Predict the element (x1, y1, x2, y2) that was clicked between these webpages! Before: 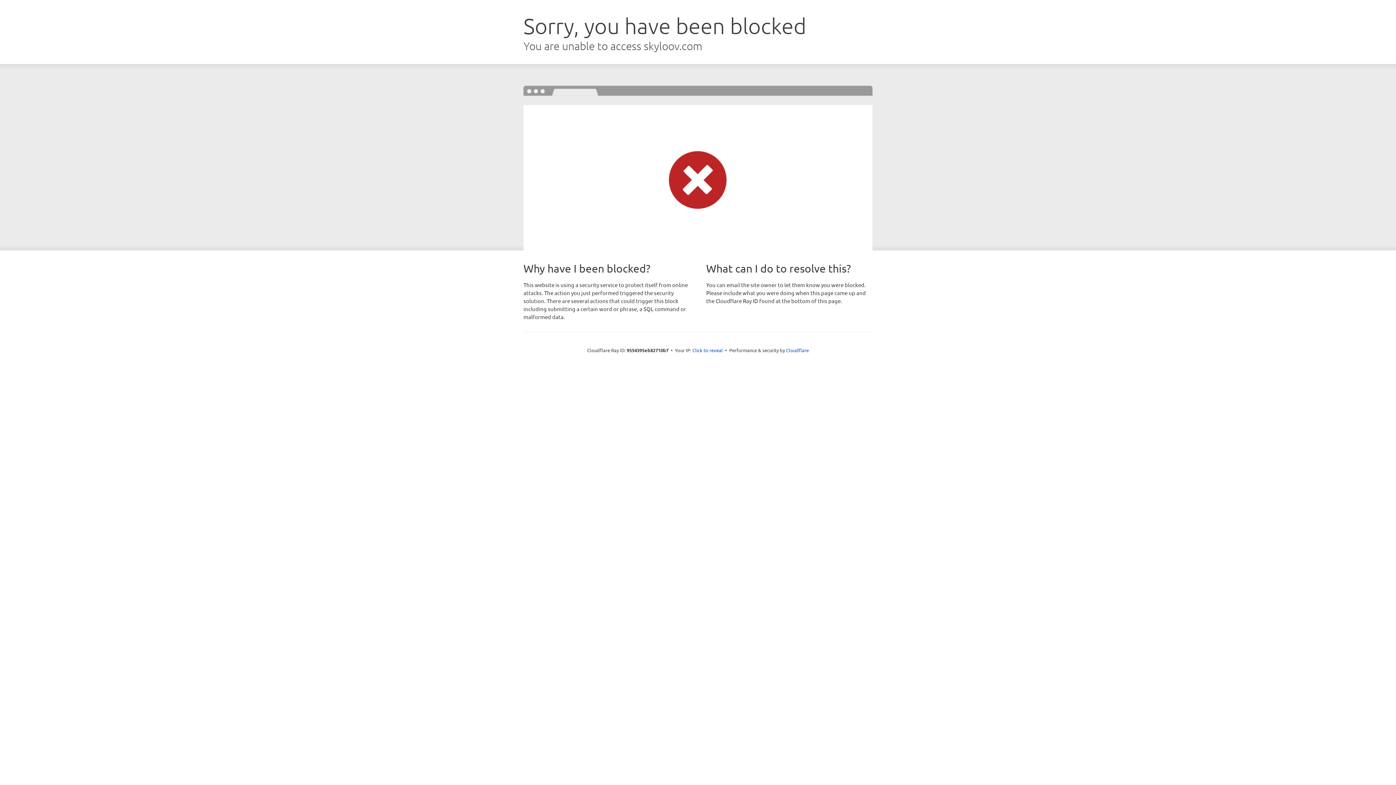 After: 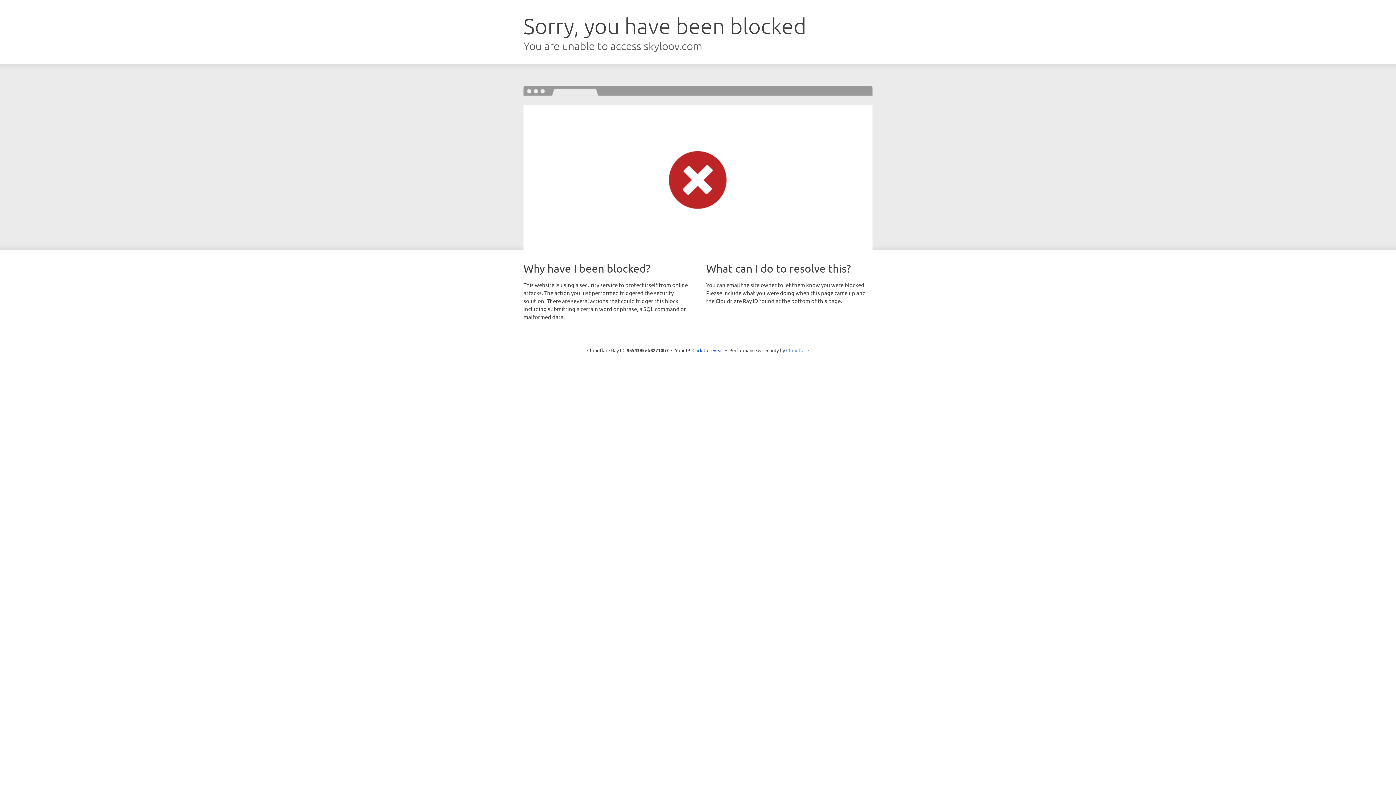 Action: bbox: (786, 347, 809, 353) label: Cloudflare